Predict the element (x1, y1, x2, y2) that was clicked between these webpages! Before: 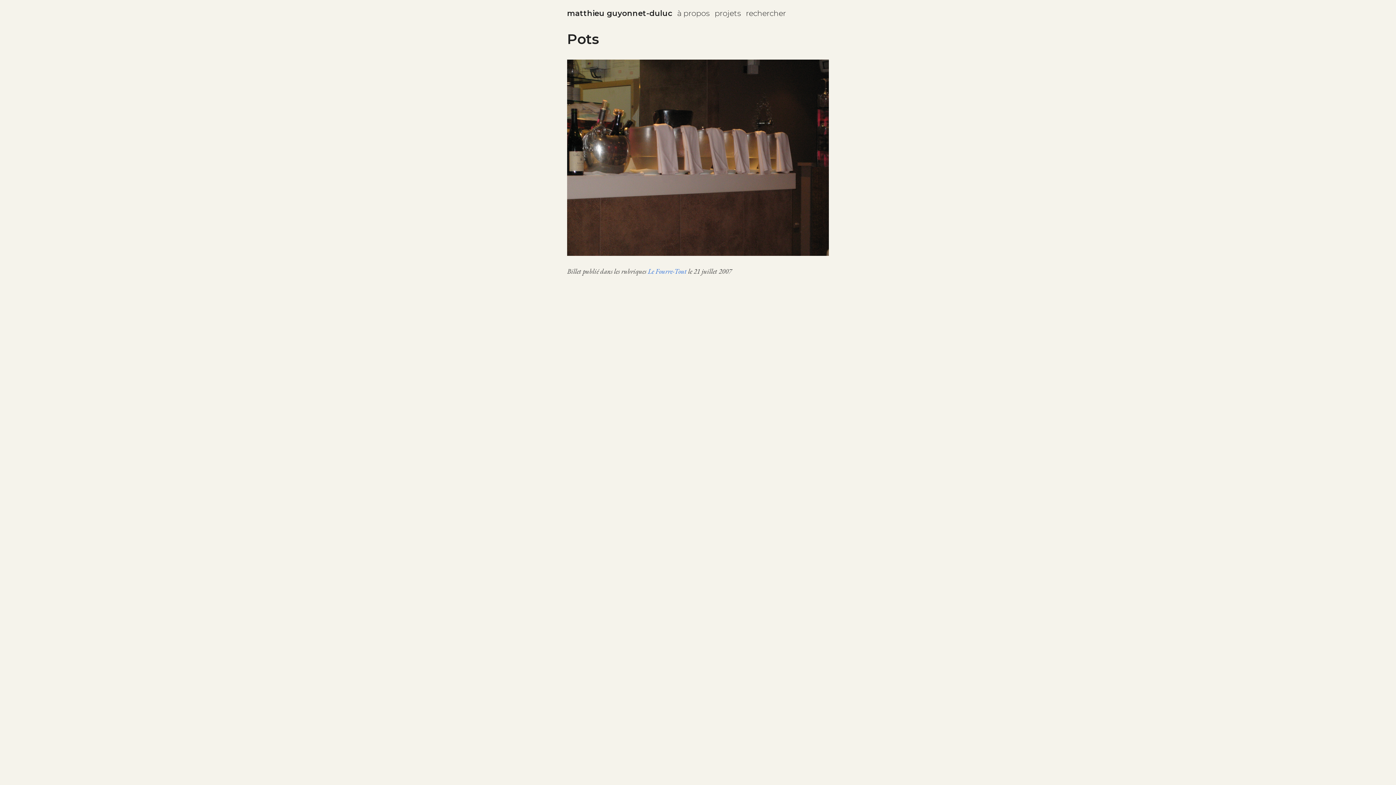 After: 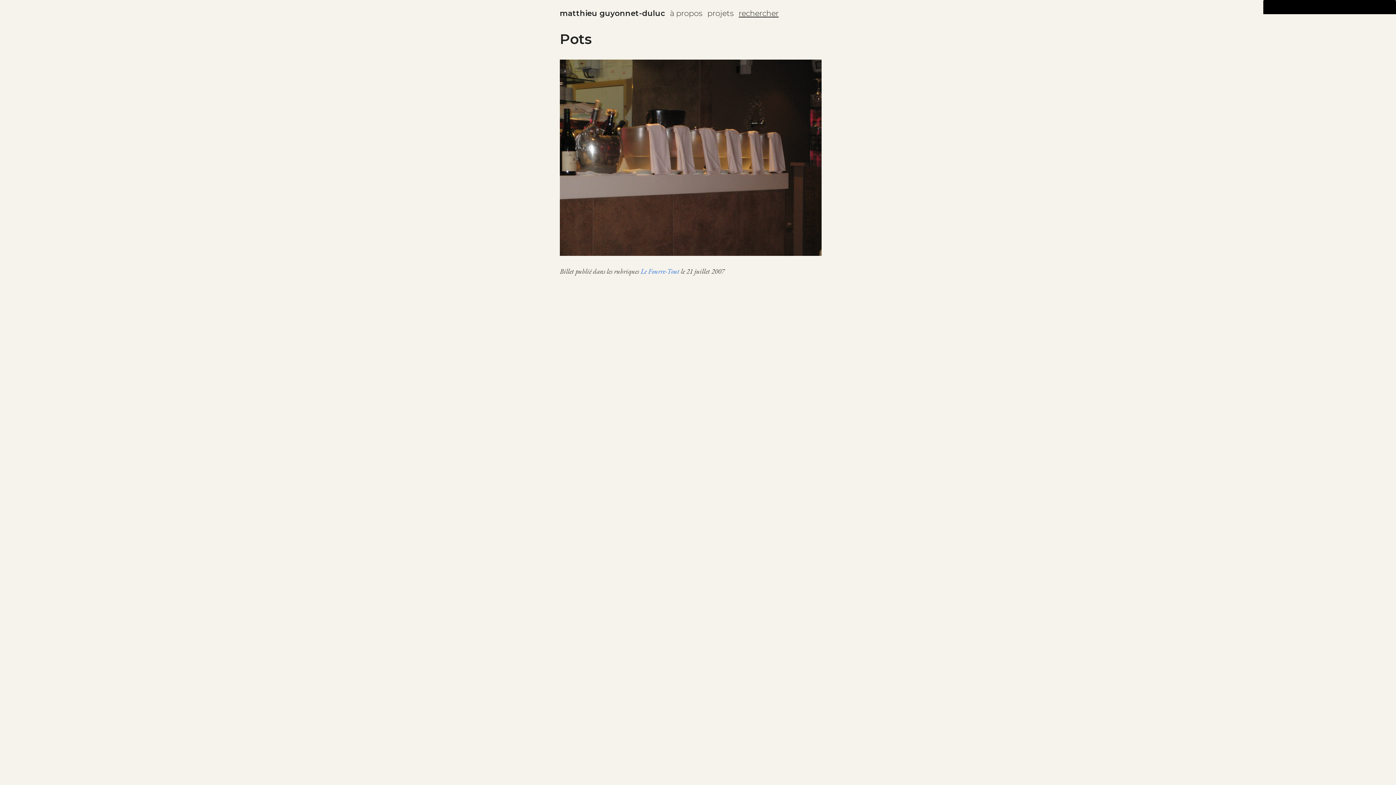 Action: label: rechercher bbox: (746, 8, 786, 17)